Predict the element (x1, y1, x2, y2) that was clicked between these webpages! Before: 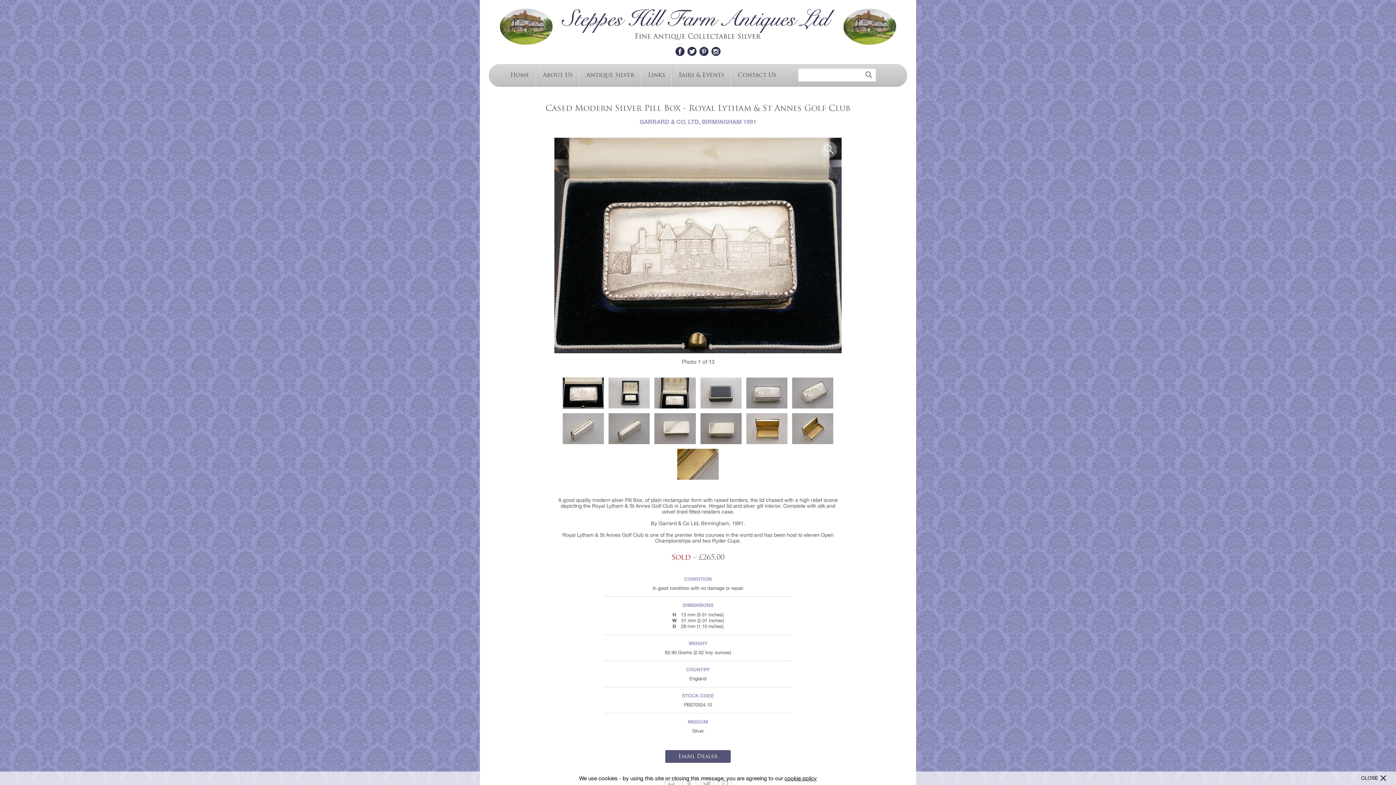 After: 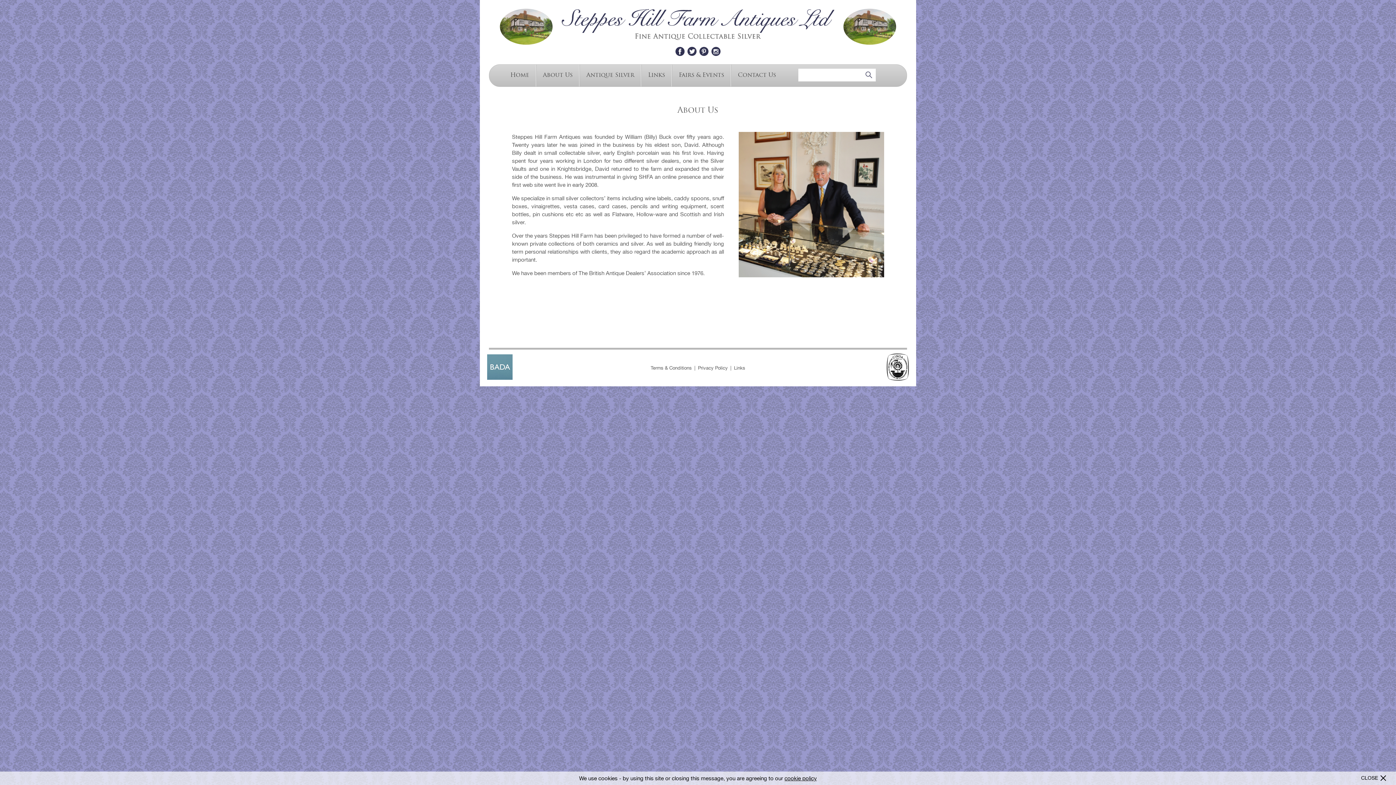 Action: label: About Us bbox: (536, 64, 579, 86)